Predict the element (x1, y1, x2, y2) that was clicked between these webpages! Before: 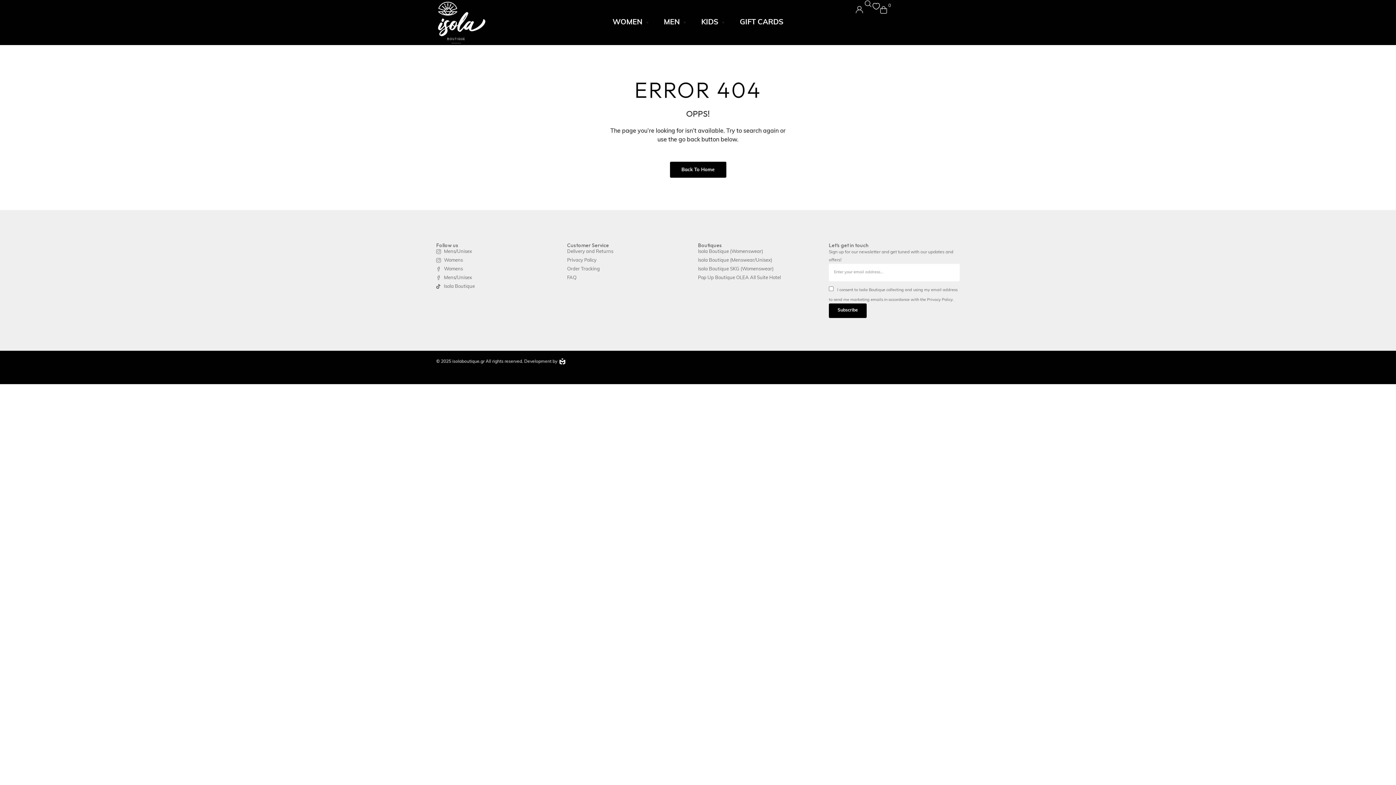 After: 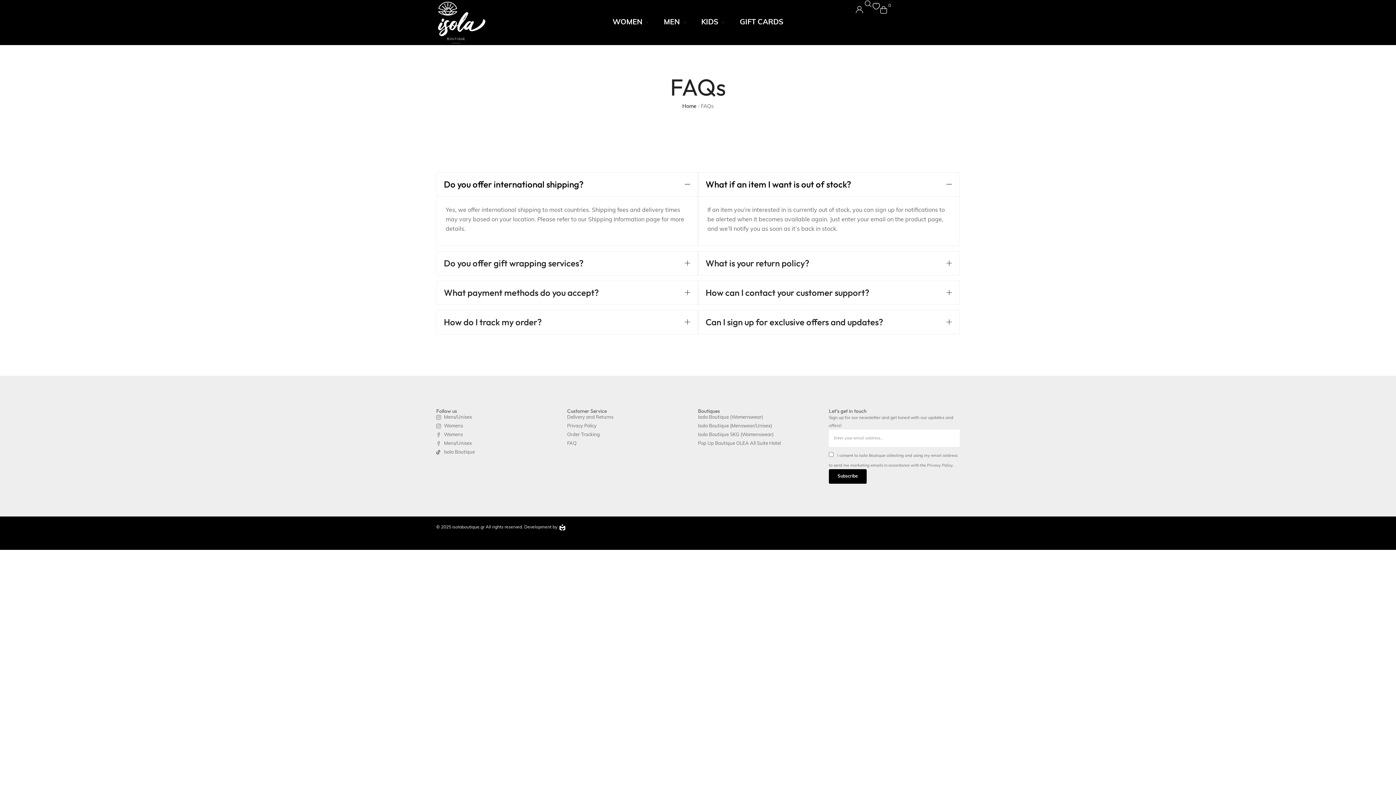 Action: label: FAQ bbox: (567, 274, 698, 281)